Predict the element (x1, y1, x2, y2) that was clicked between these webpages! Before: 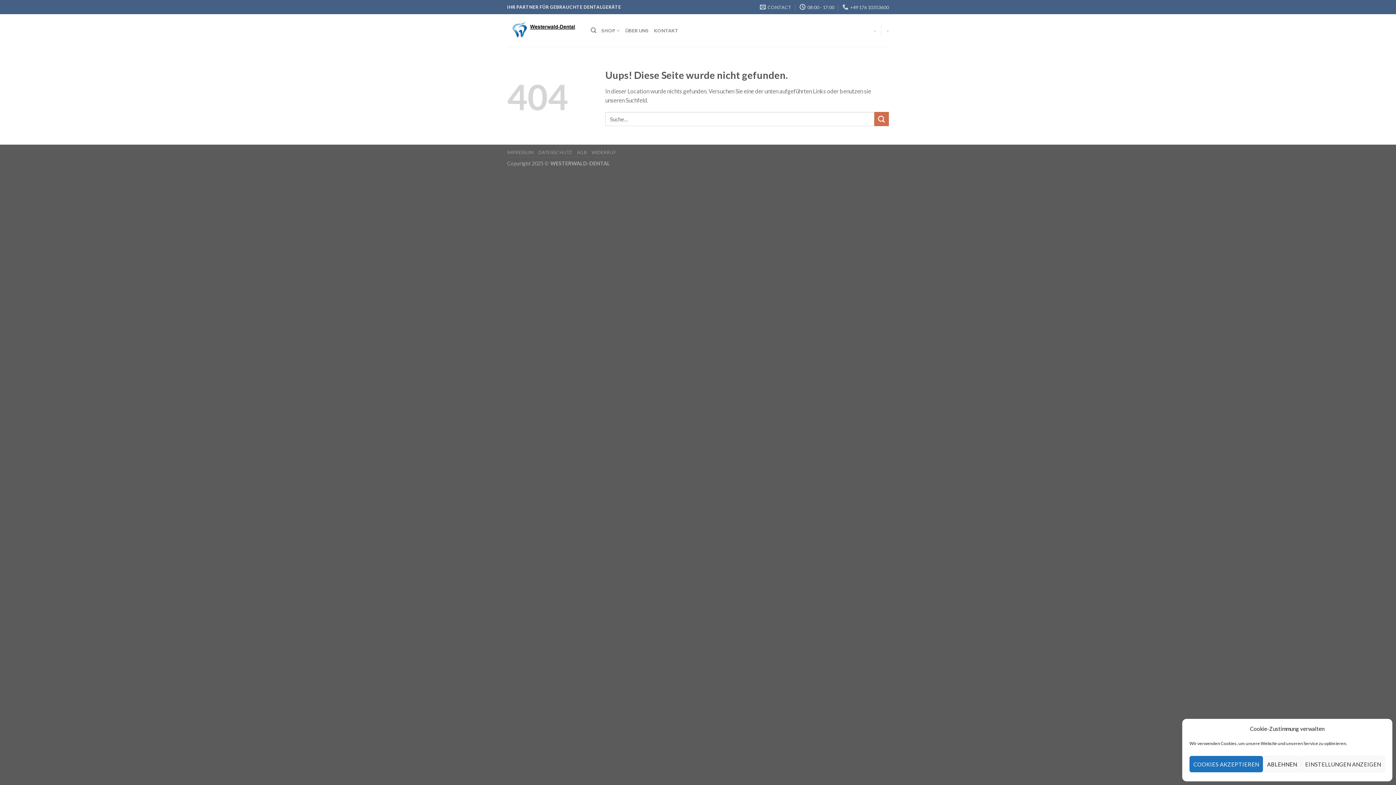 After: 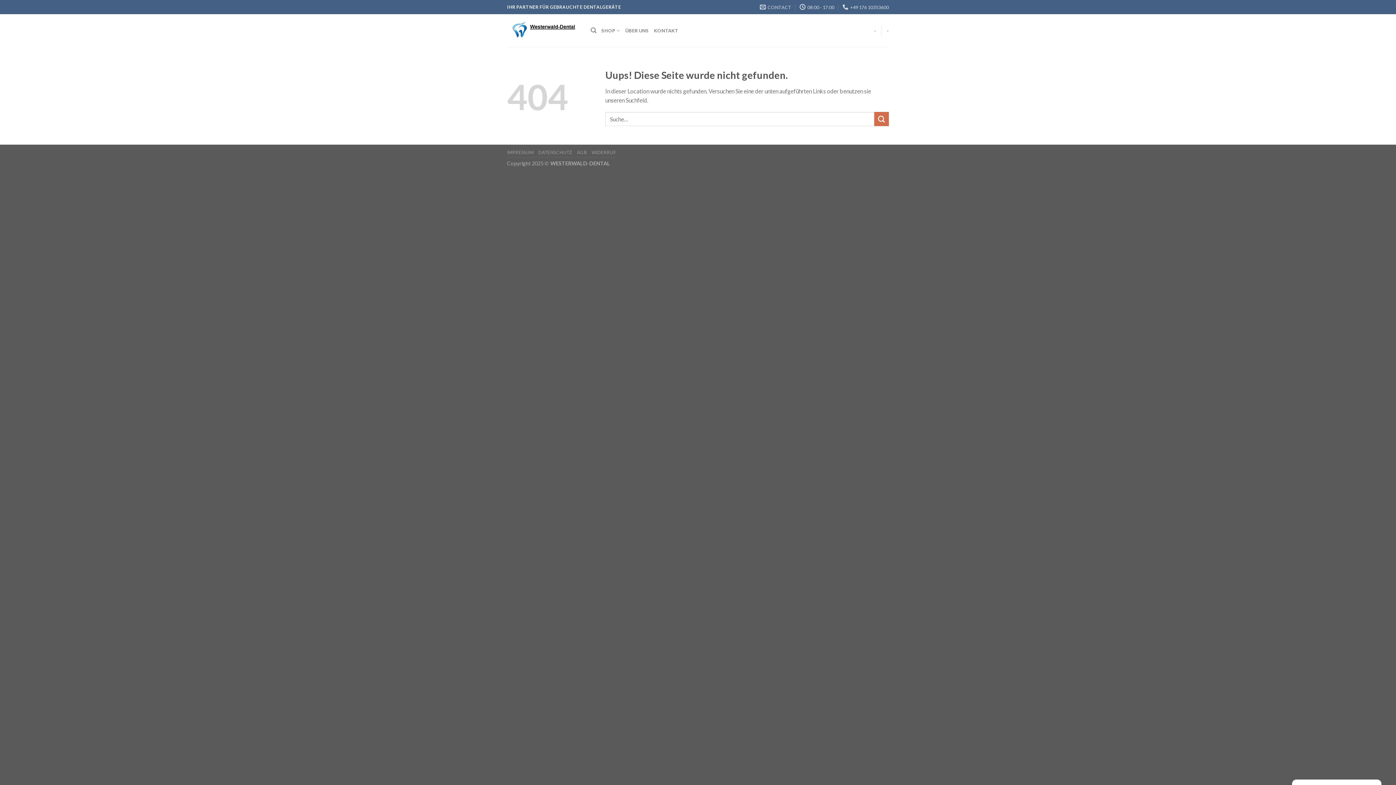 Action: bbox: (1263, 756, 1301, 772) label: ABLEHNEN